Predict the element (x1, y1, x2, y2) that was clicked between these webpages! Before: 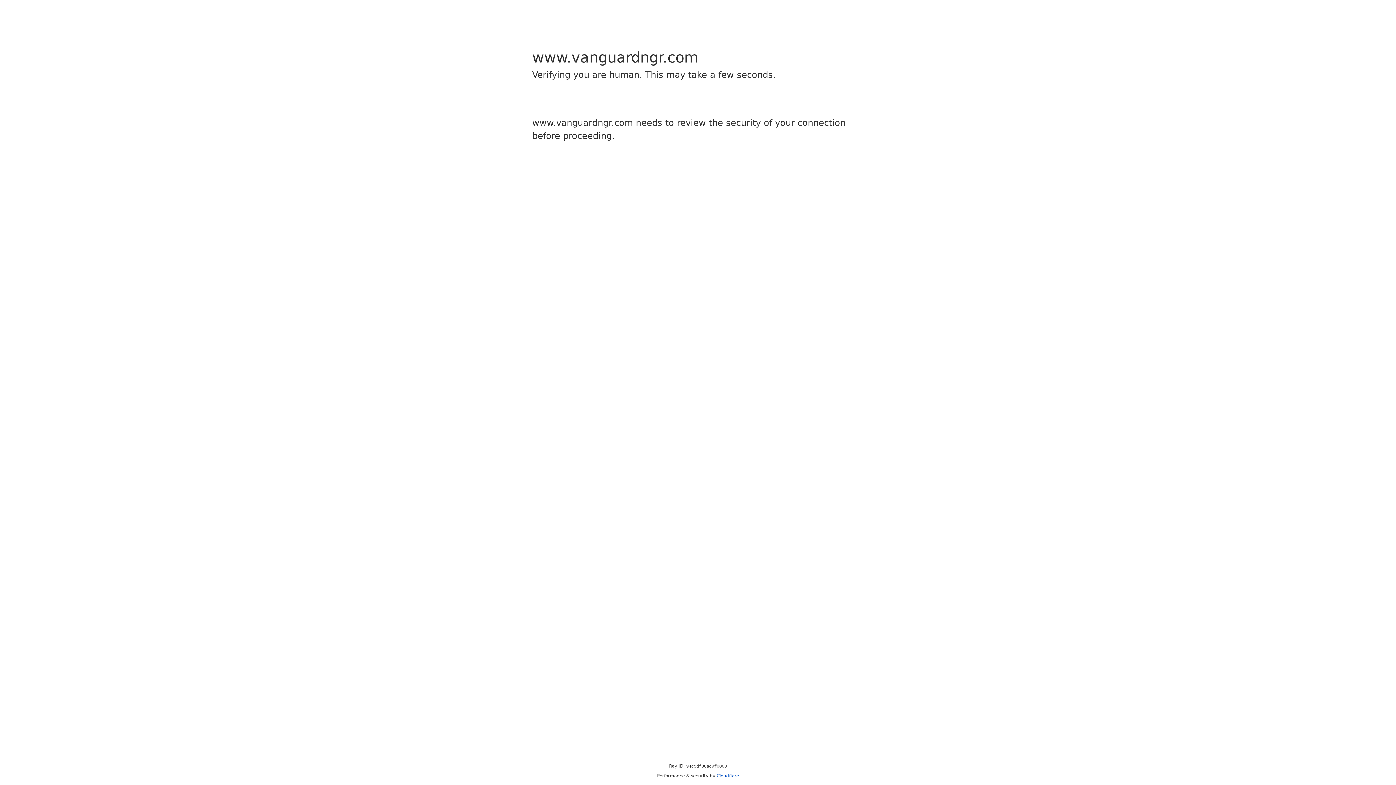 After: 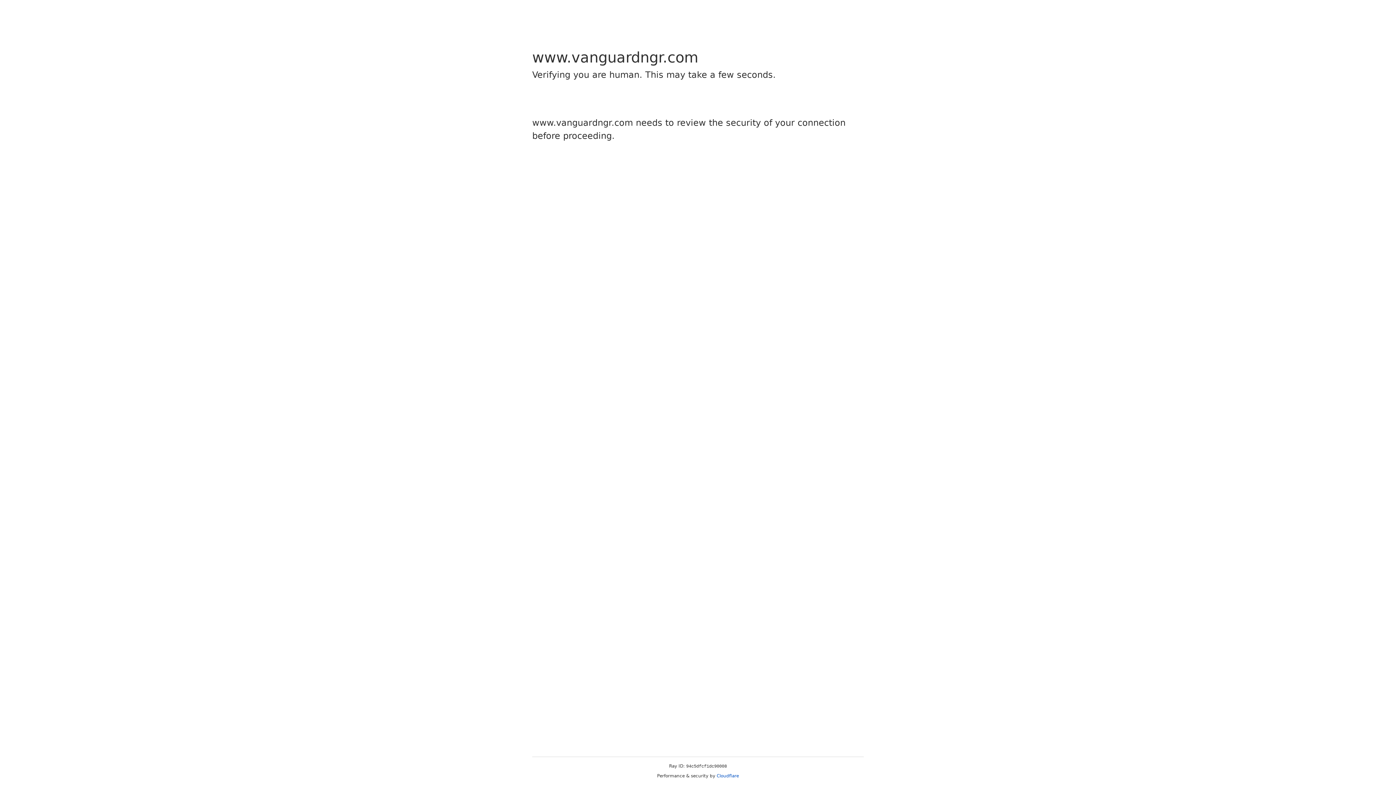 Action: label: Cloudflare bbox: (716, 773, 739, 778)